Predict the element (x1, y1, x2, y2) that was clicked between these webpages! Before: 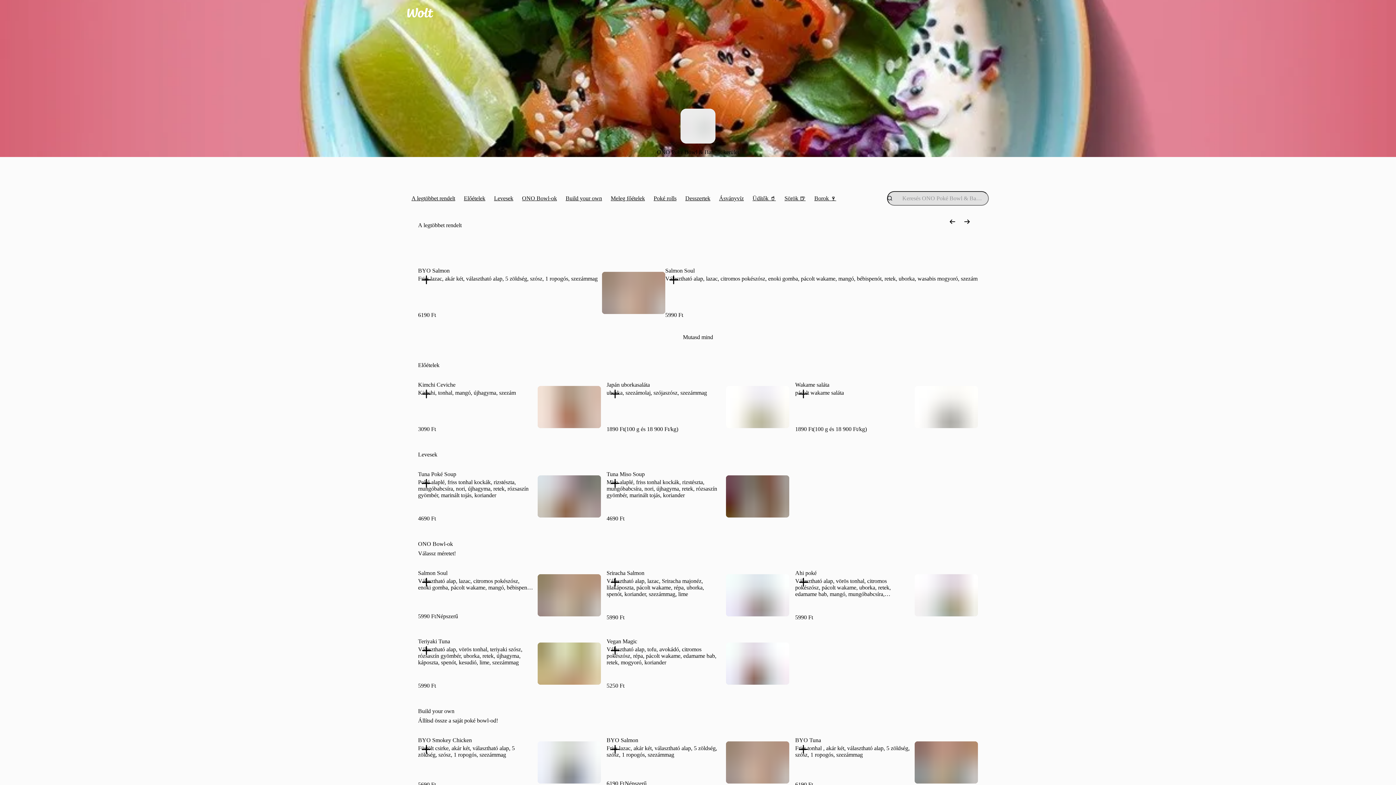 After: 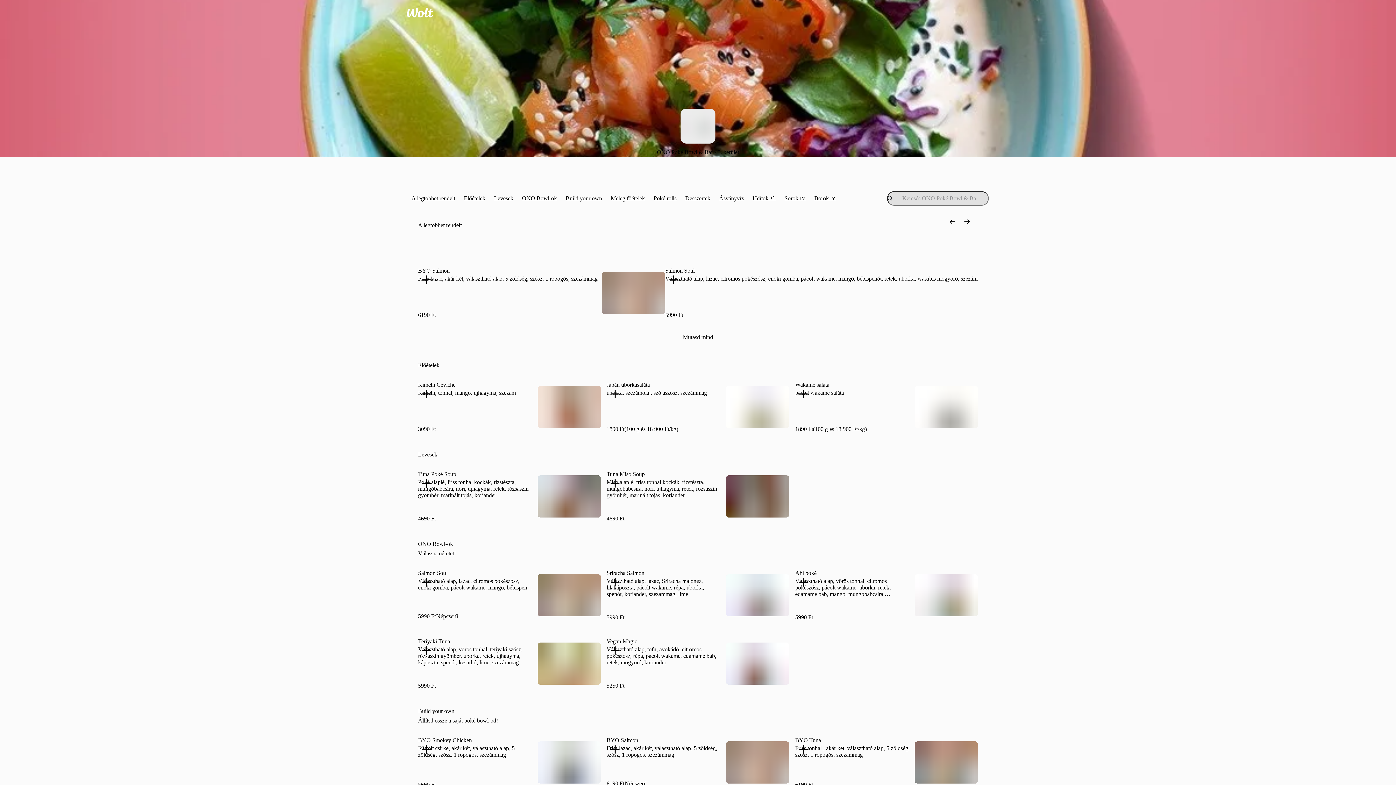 Action: bbox: (914, 574, 978, 616)